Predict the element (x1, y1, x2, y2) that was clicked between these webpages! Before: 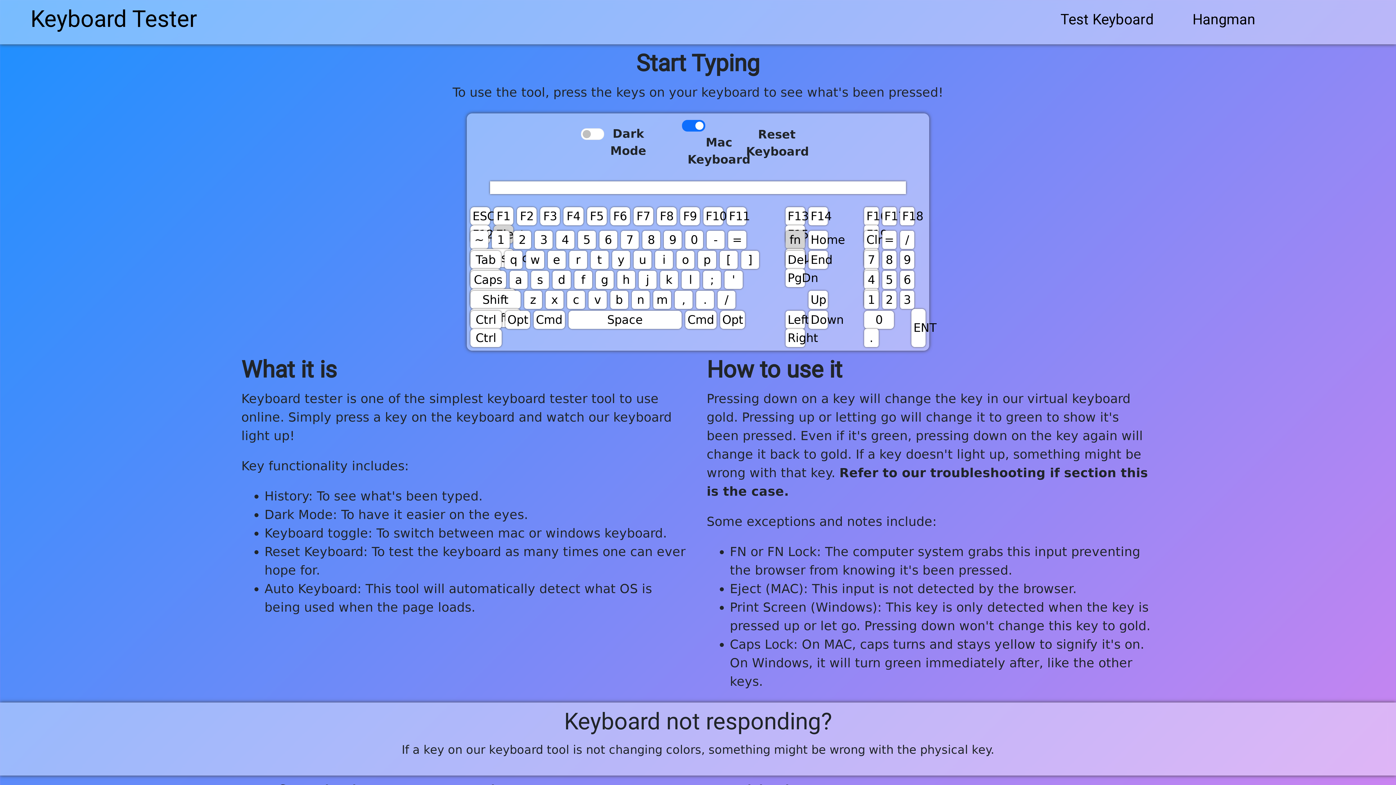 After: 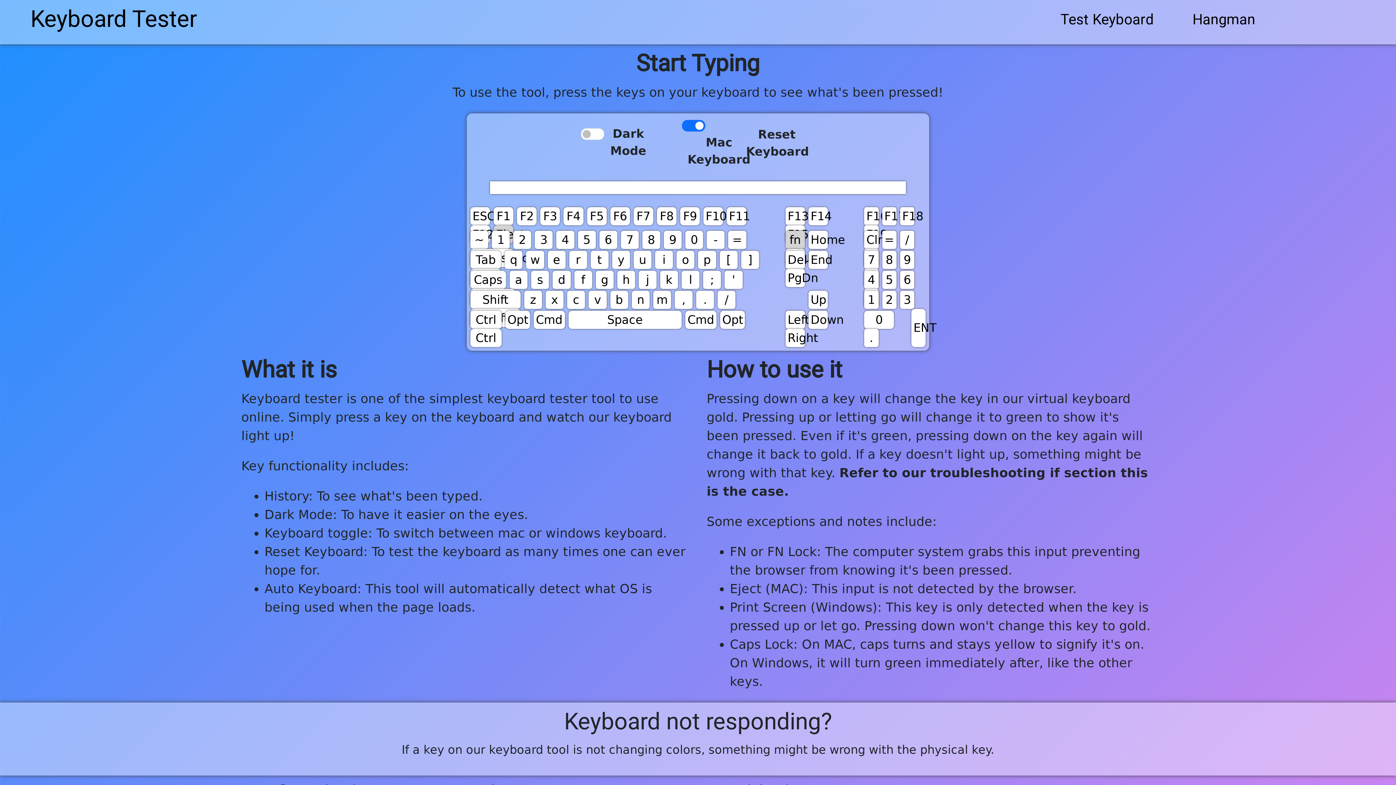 Action: bbox: (1057, 10, 1157, 27) label: Test Keyboard